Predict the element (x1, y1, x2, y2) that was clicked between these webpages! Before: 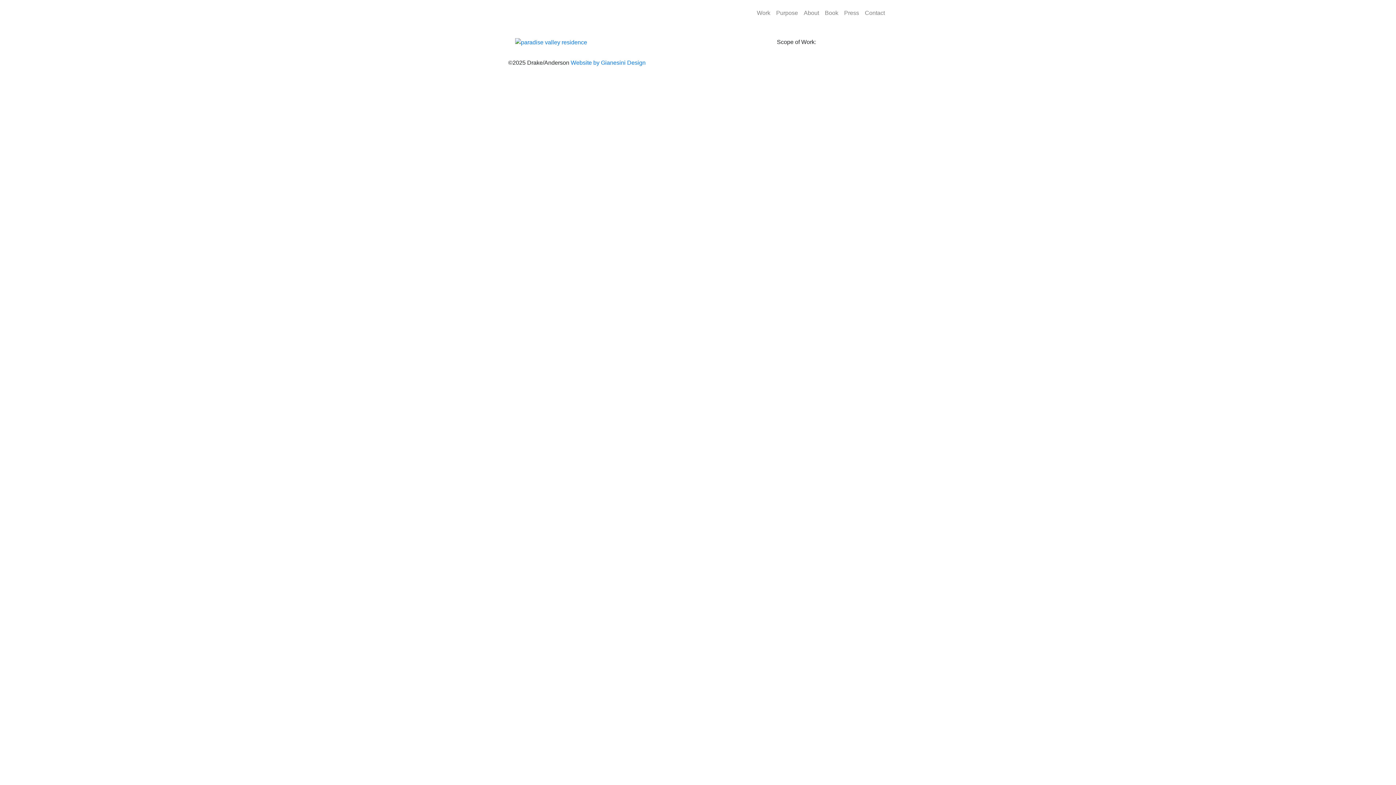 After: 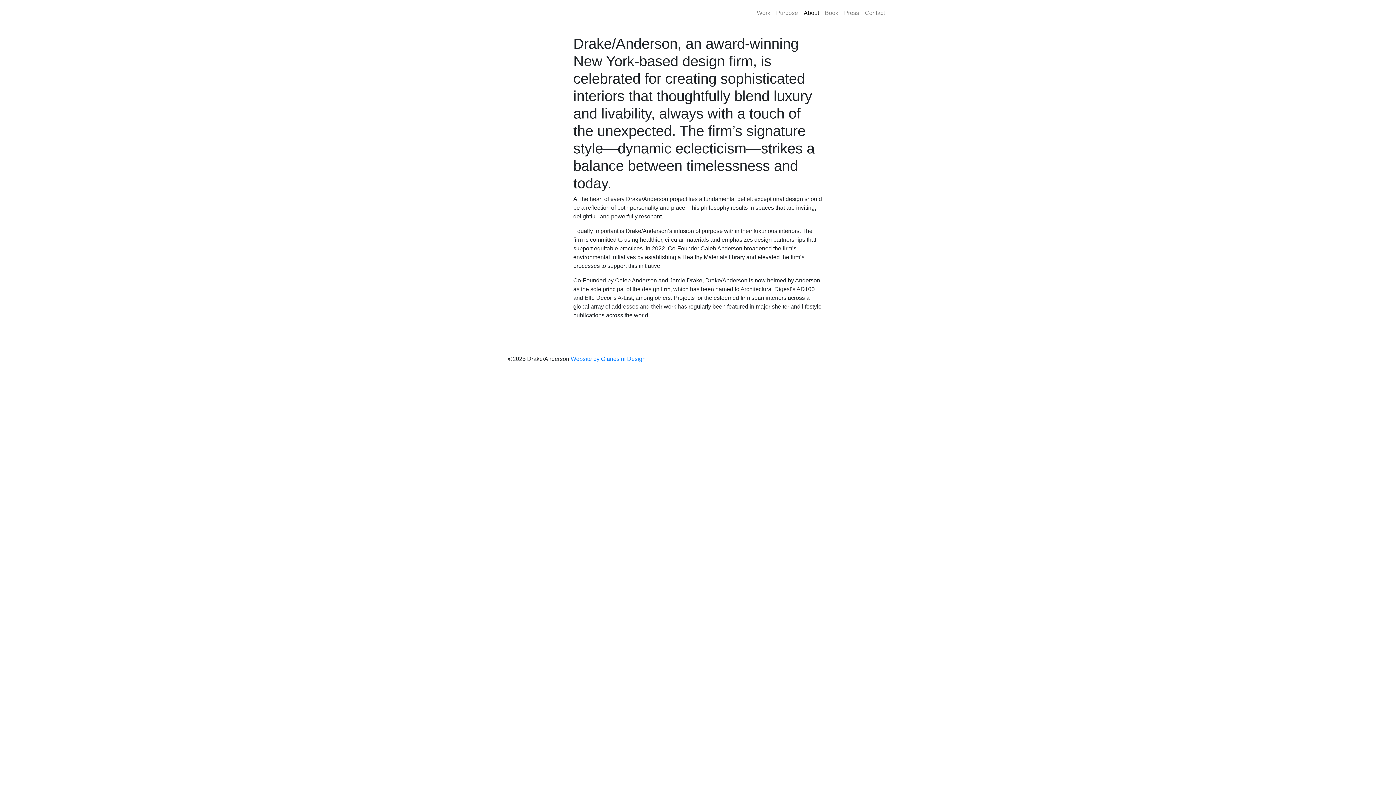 Action: bbox: (801, 5, 822, 20) label: About